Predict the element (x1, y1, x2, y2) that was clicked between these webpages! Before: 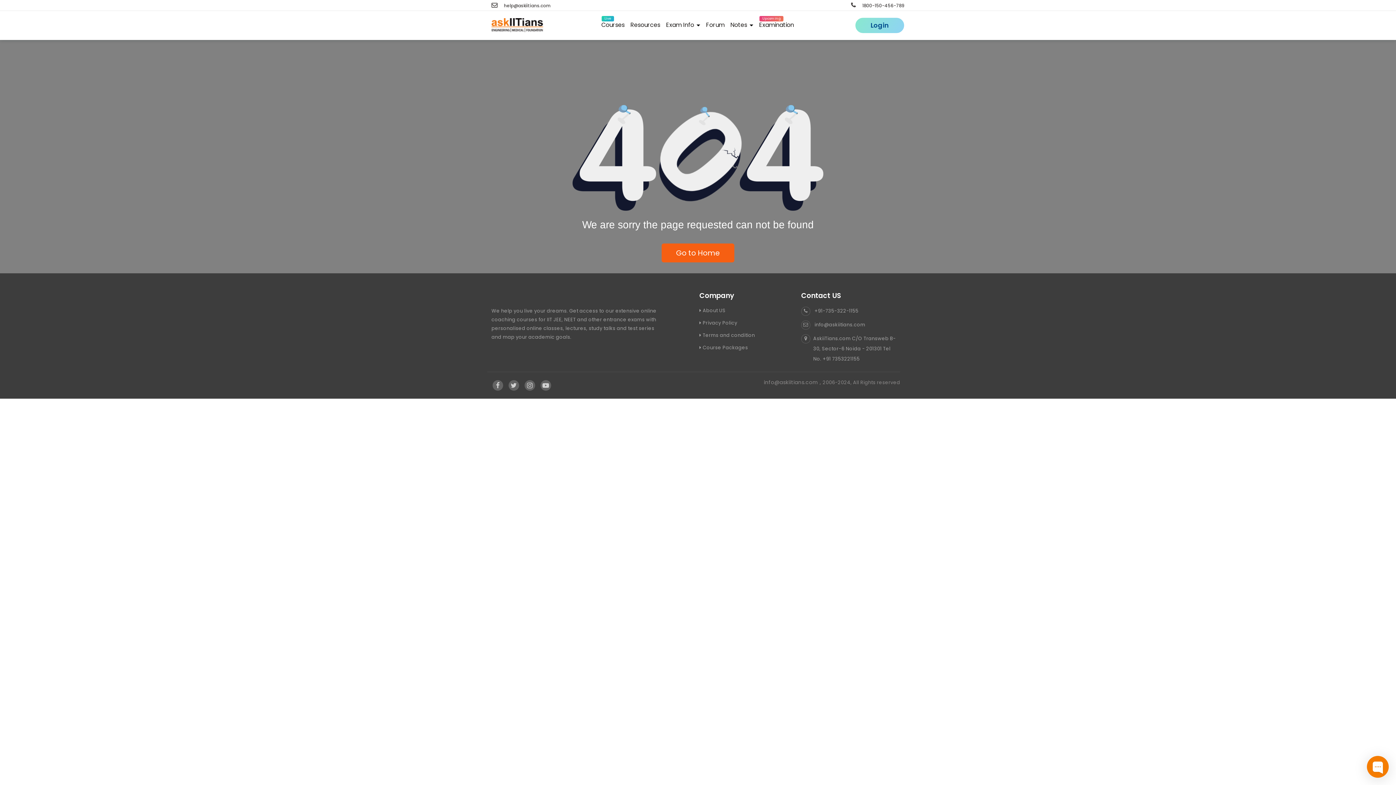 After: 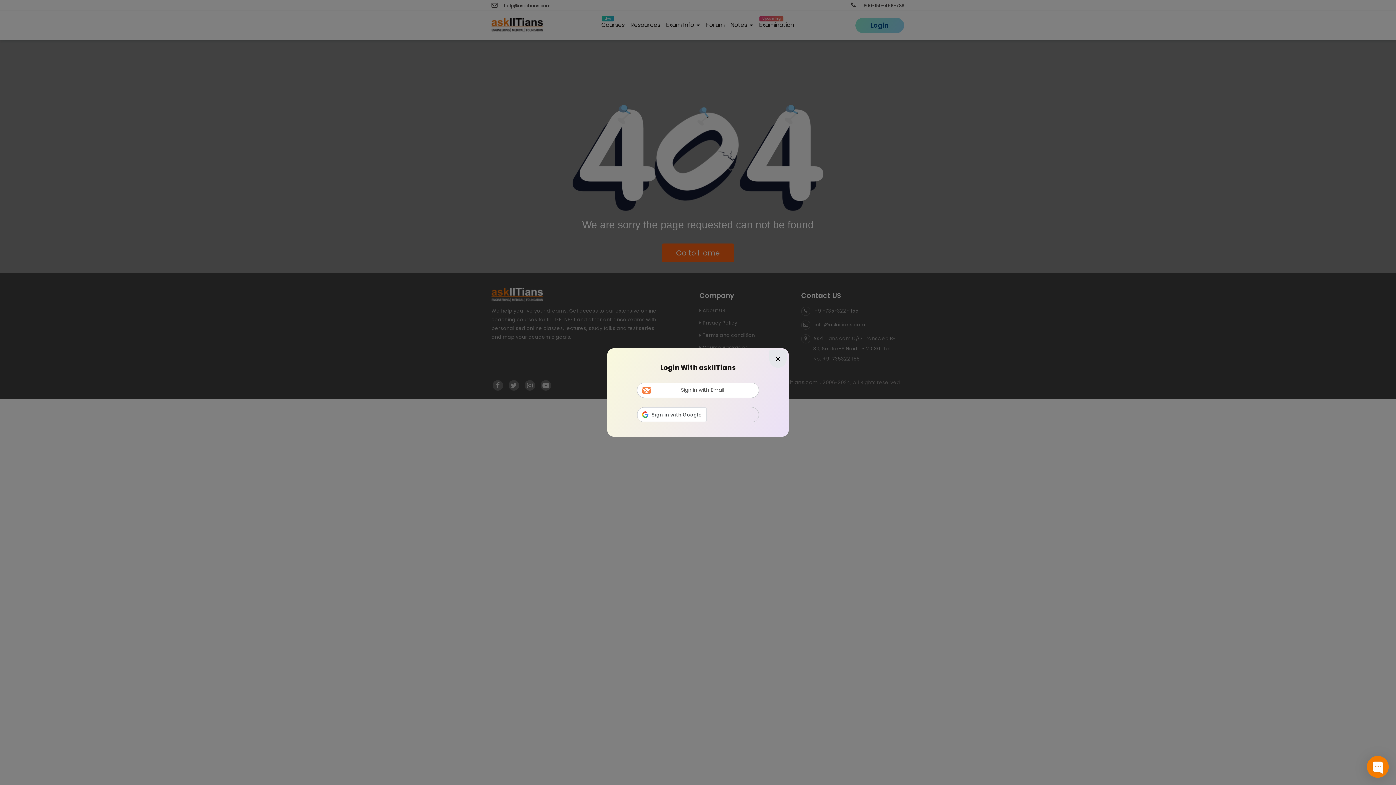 Action: bbox: (855, 17, 904, 33) label: Login